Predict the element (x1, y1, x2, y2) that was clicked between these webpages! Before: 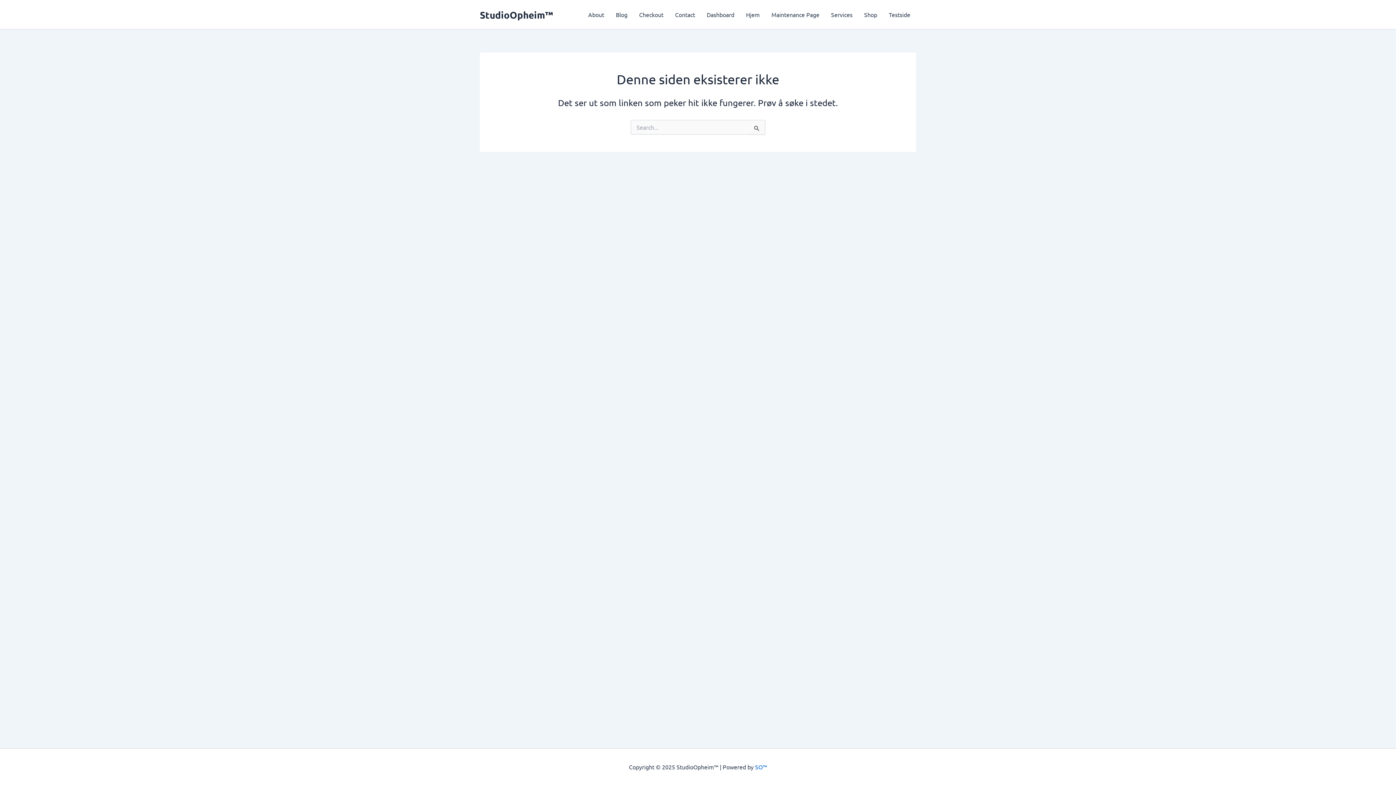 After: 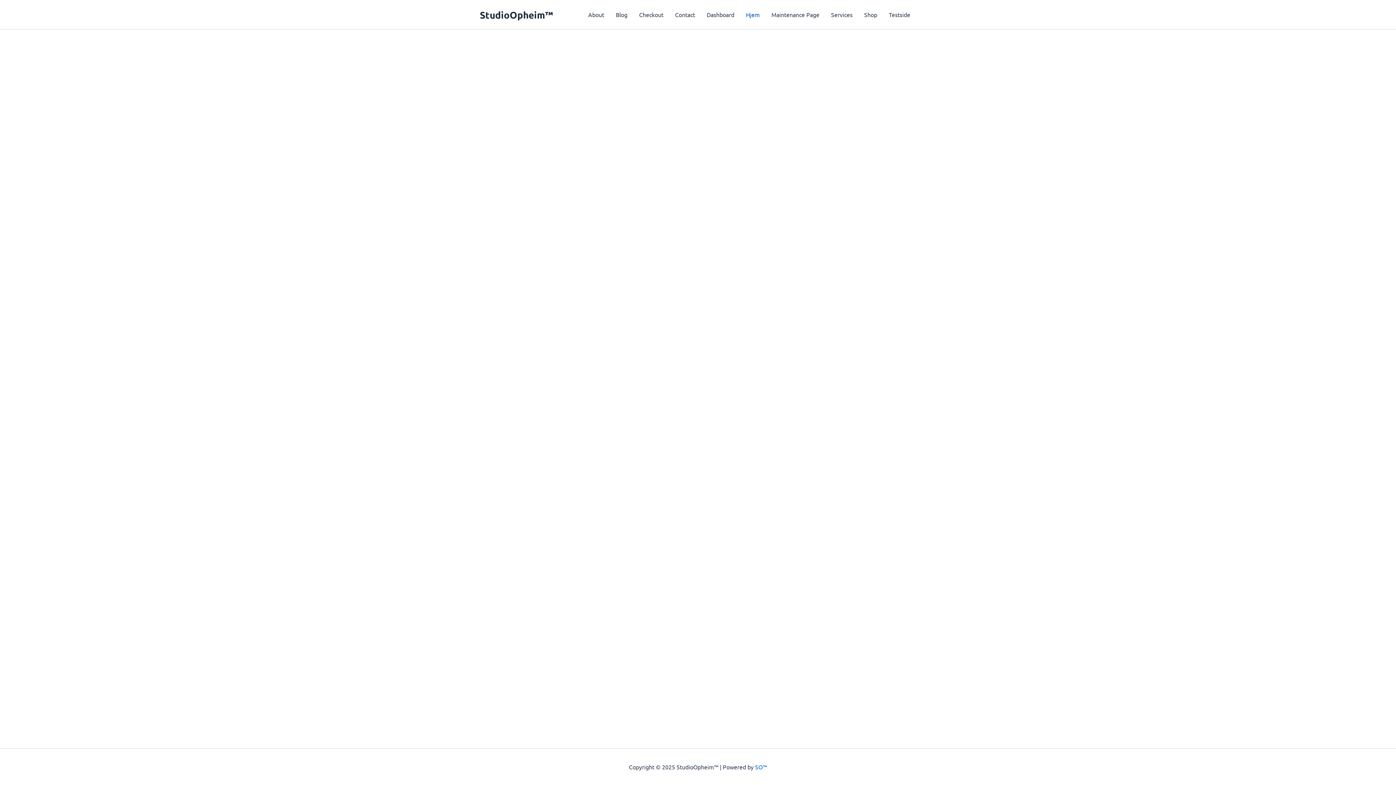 Action: label: StudioOpheim™ bbox: (480, 8, 553, 20)